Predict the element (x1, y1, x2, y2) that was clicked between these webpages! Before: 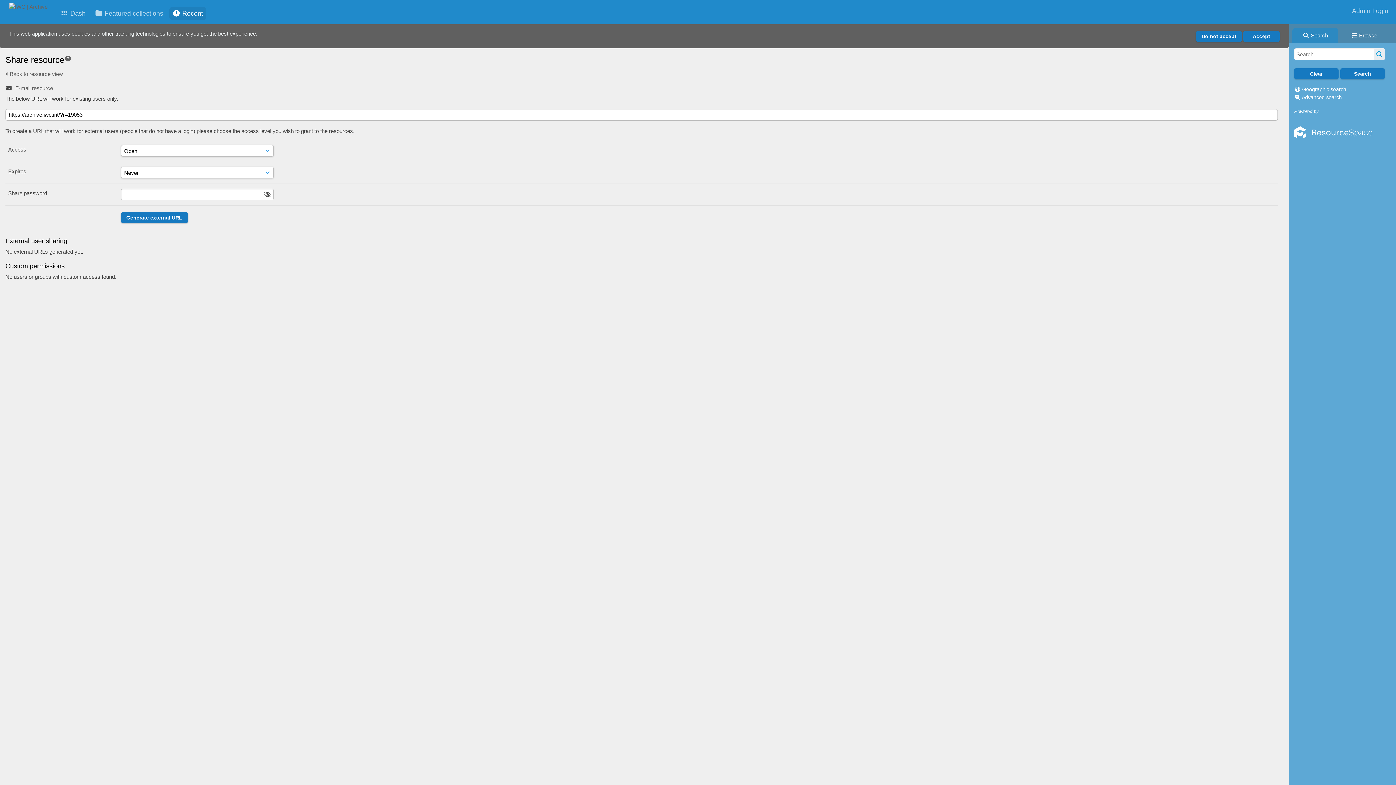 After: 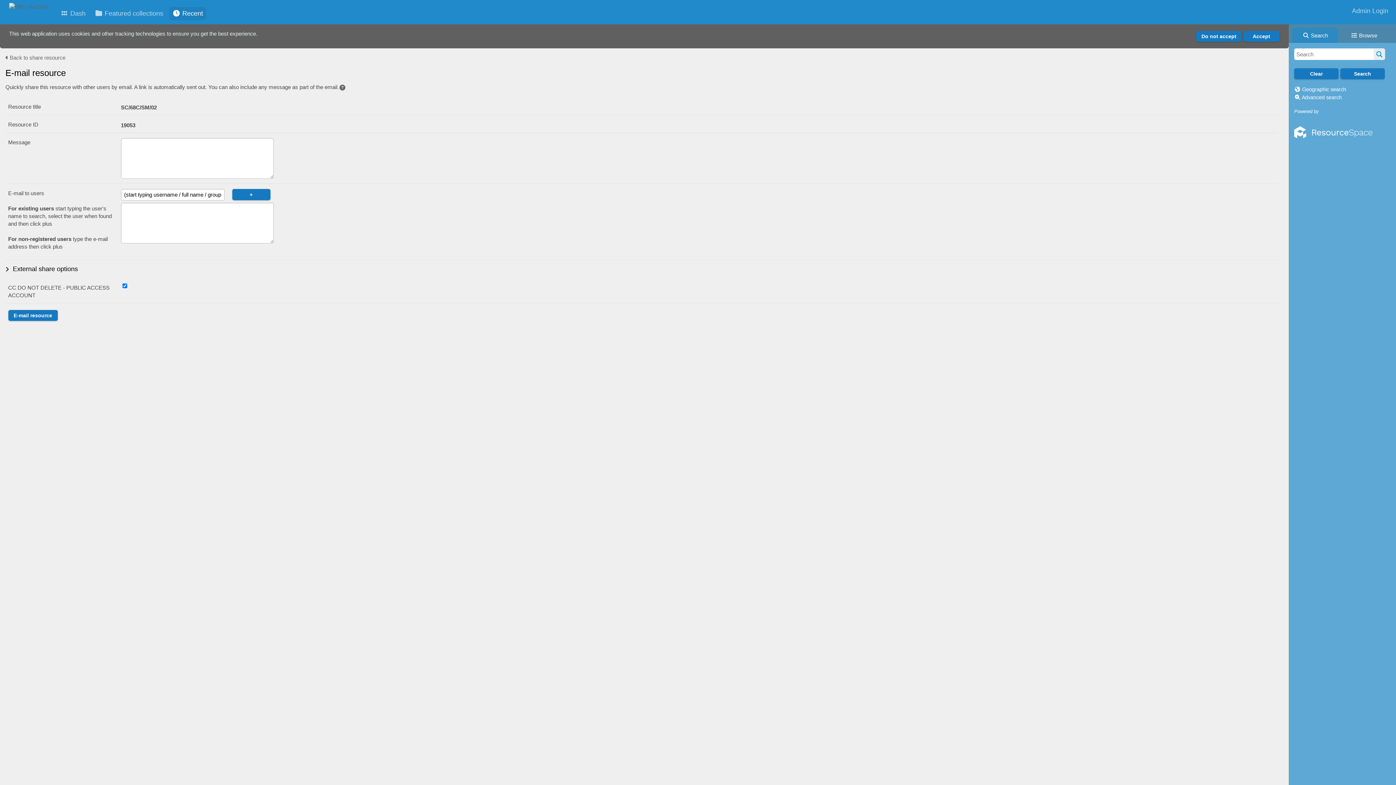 Action: bbox: (15, 85, 53, 91) label: E-mail resource